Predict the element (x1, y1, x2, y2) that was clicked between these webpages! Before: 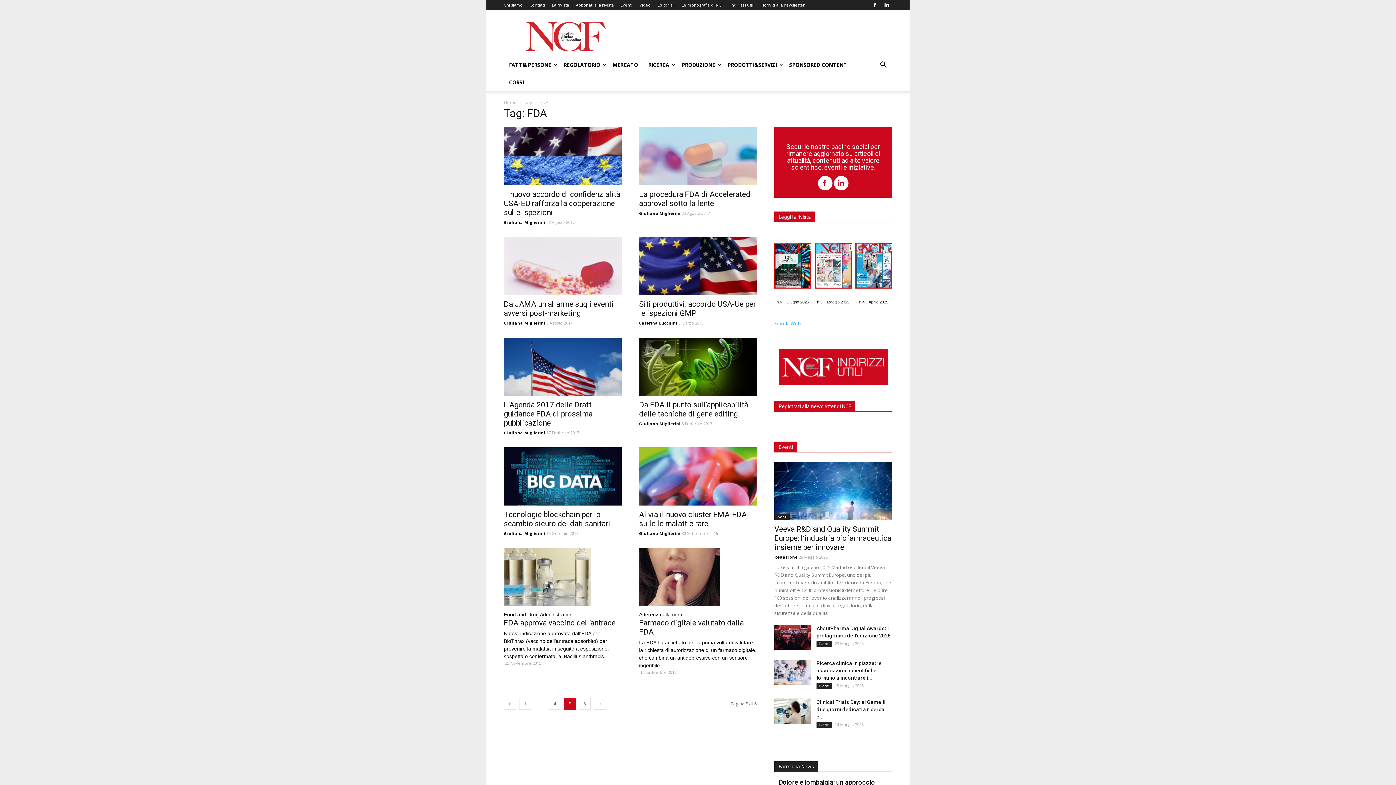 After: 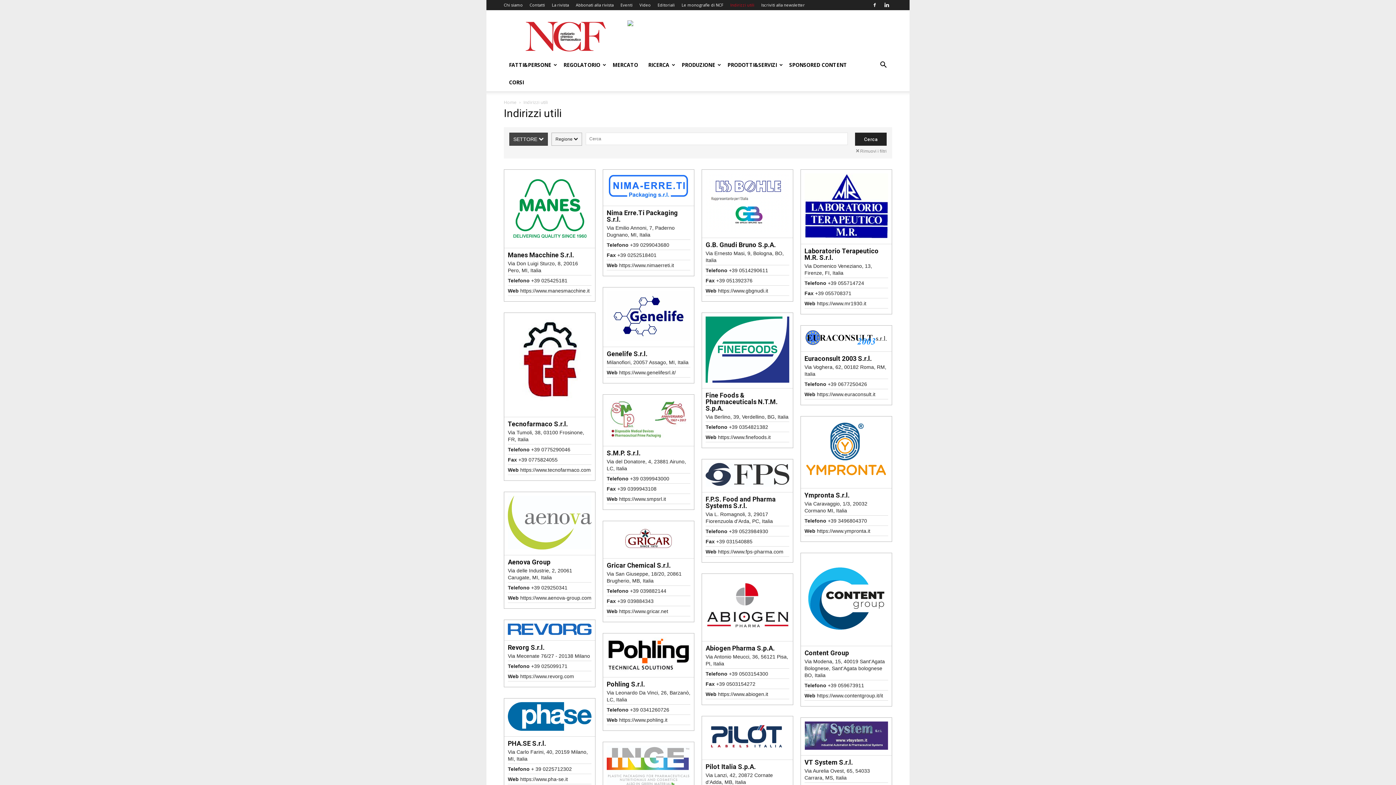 Action: label: Indirizzi utili bbox: (730, 2, 754, 7)